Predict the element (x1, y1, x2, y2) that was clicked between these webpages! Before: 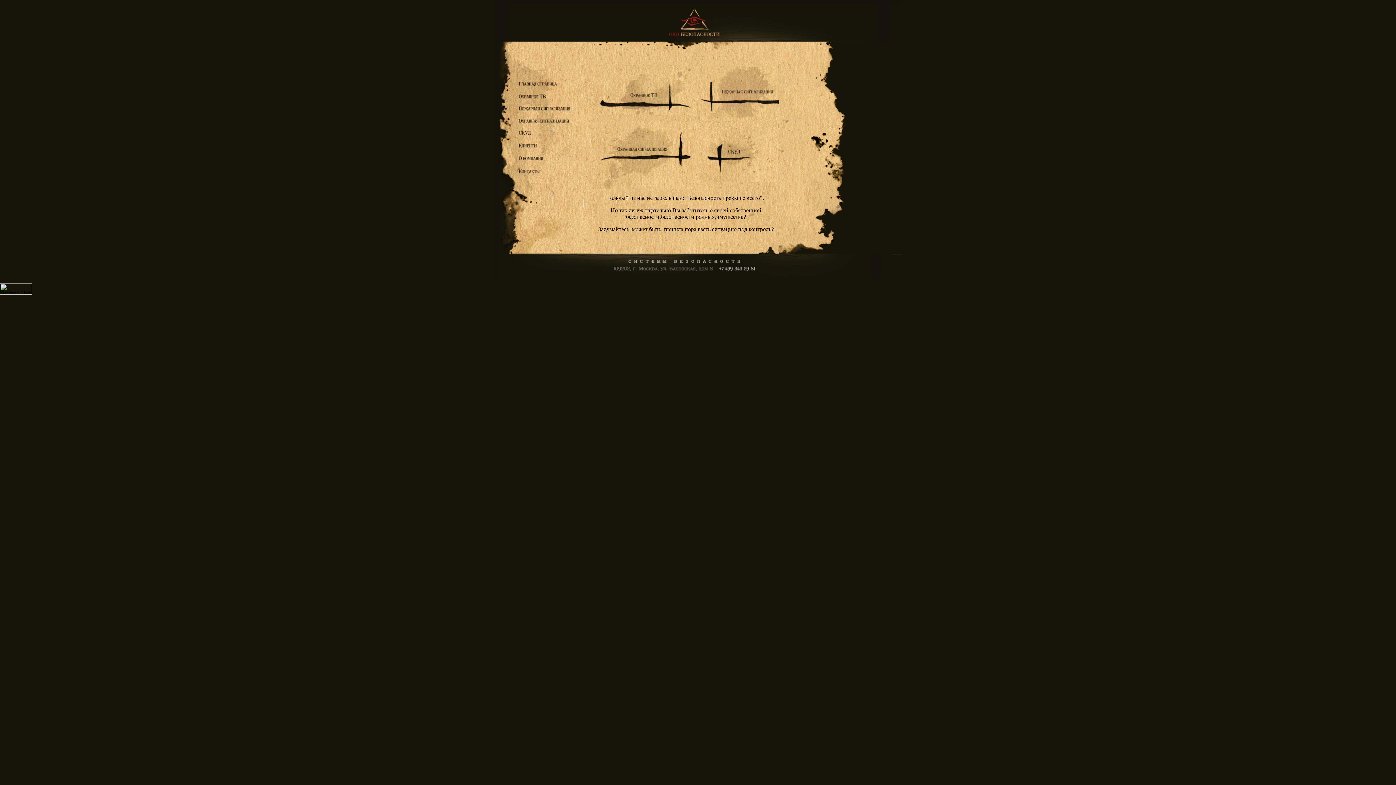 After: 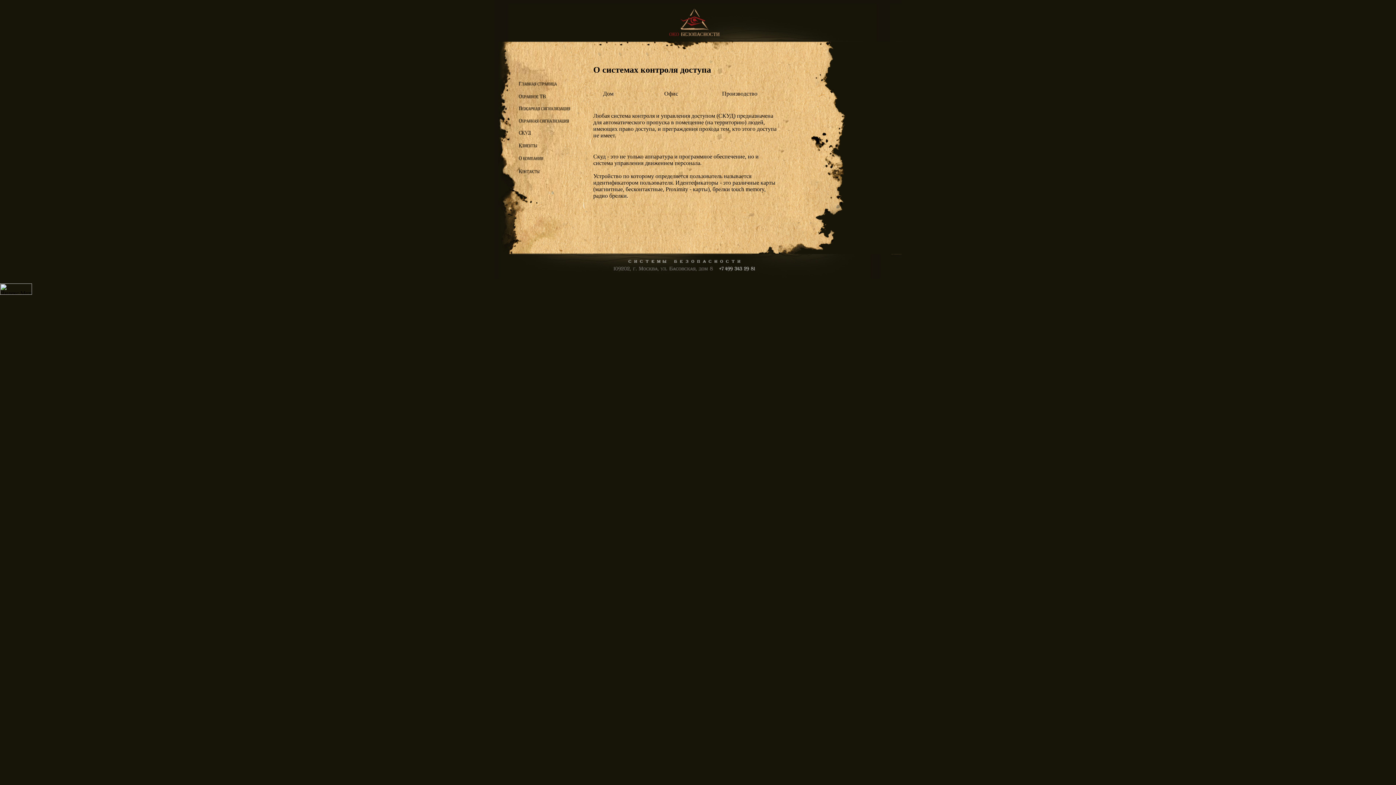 Action: bbox: (700, 177, 778, 183)